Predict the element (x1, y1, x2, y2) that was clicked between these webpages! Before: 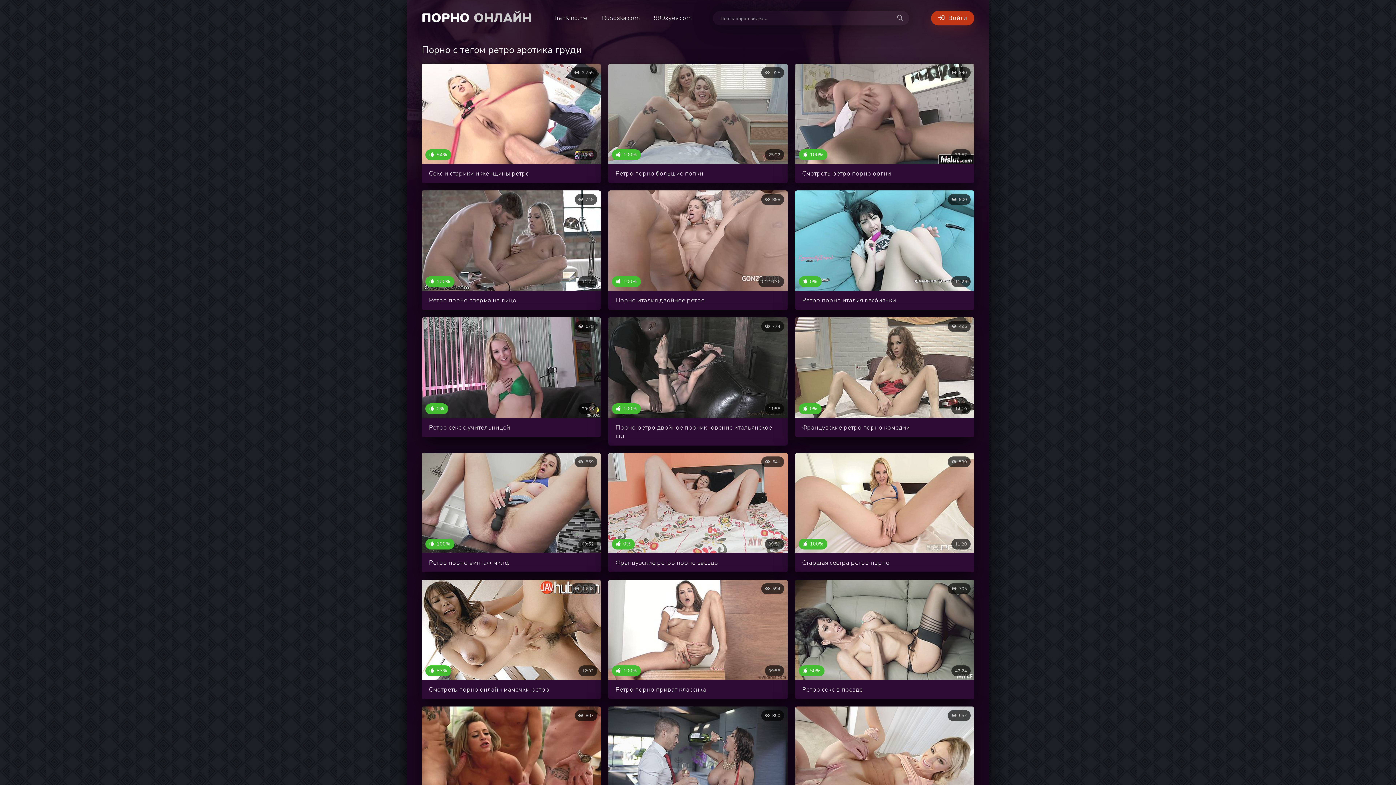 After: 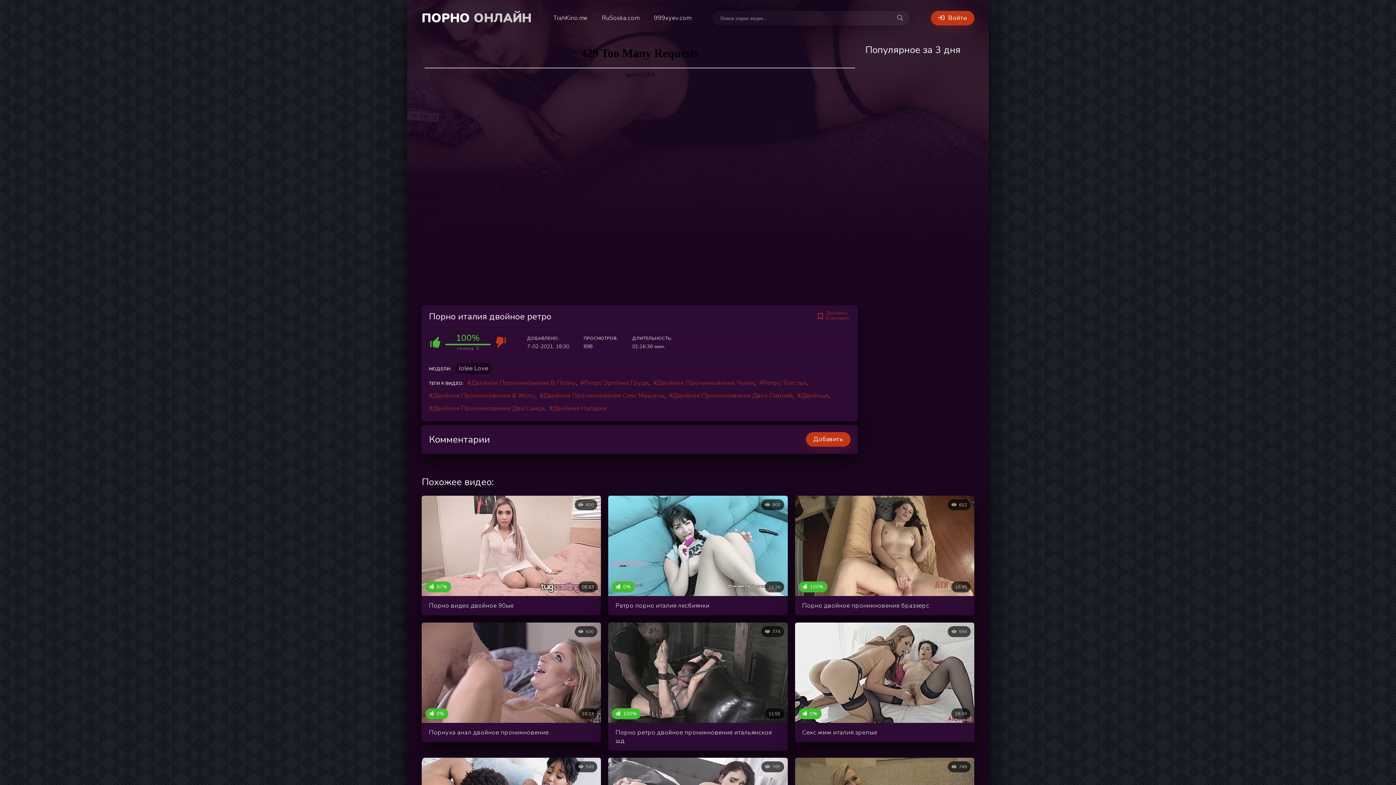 Action: bbox: (608, 190, 787, 310) label: 100%
01:16:36
898
Порно италия двойное ретро